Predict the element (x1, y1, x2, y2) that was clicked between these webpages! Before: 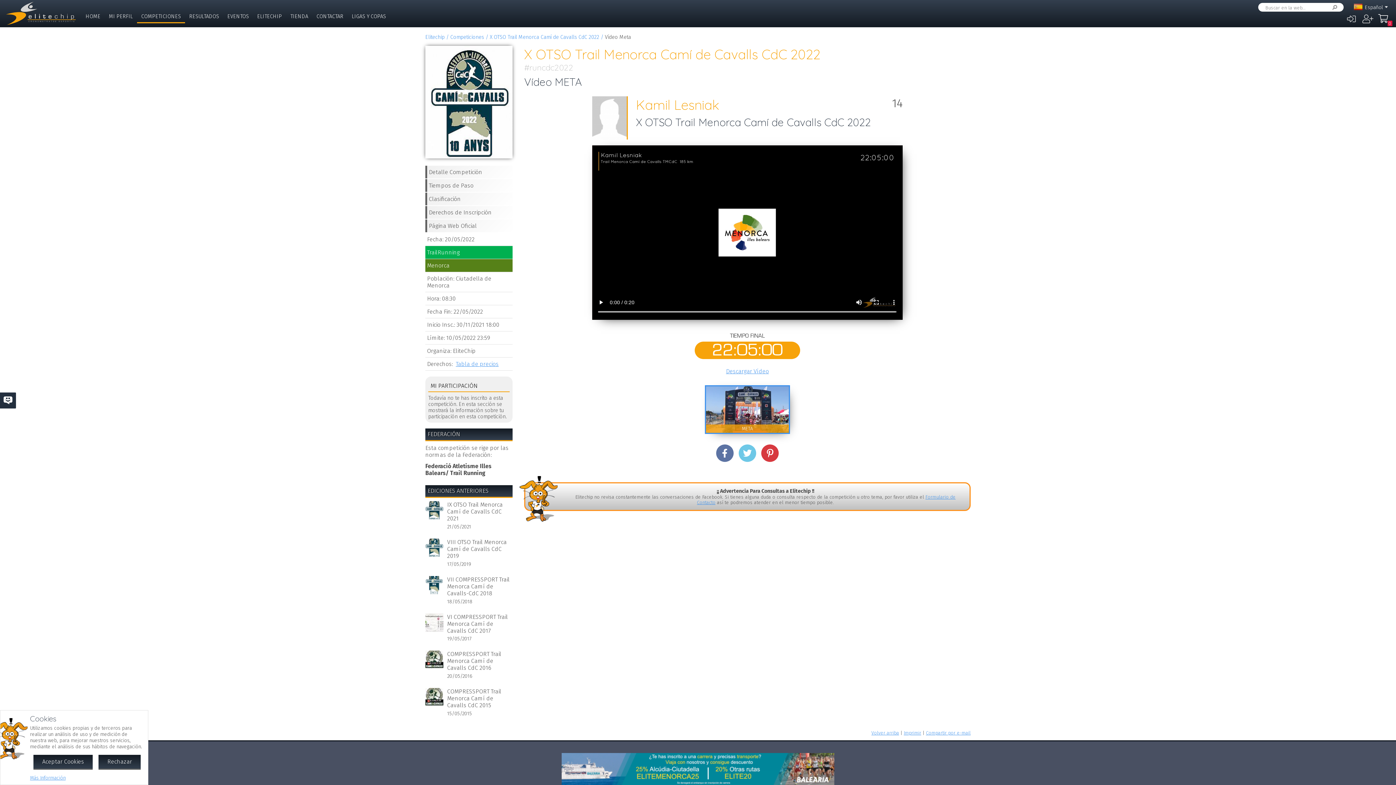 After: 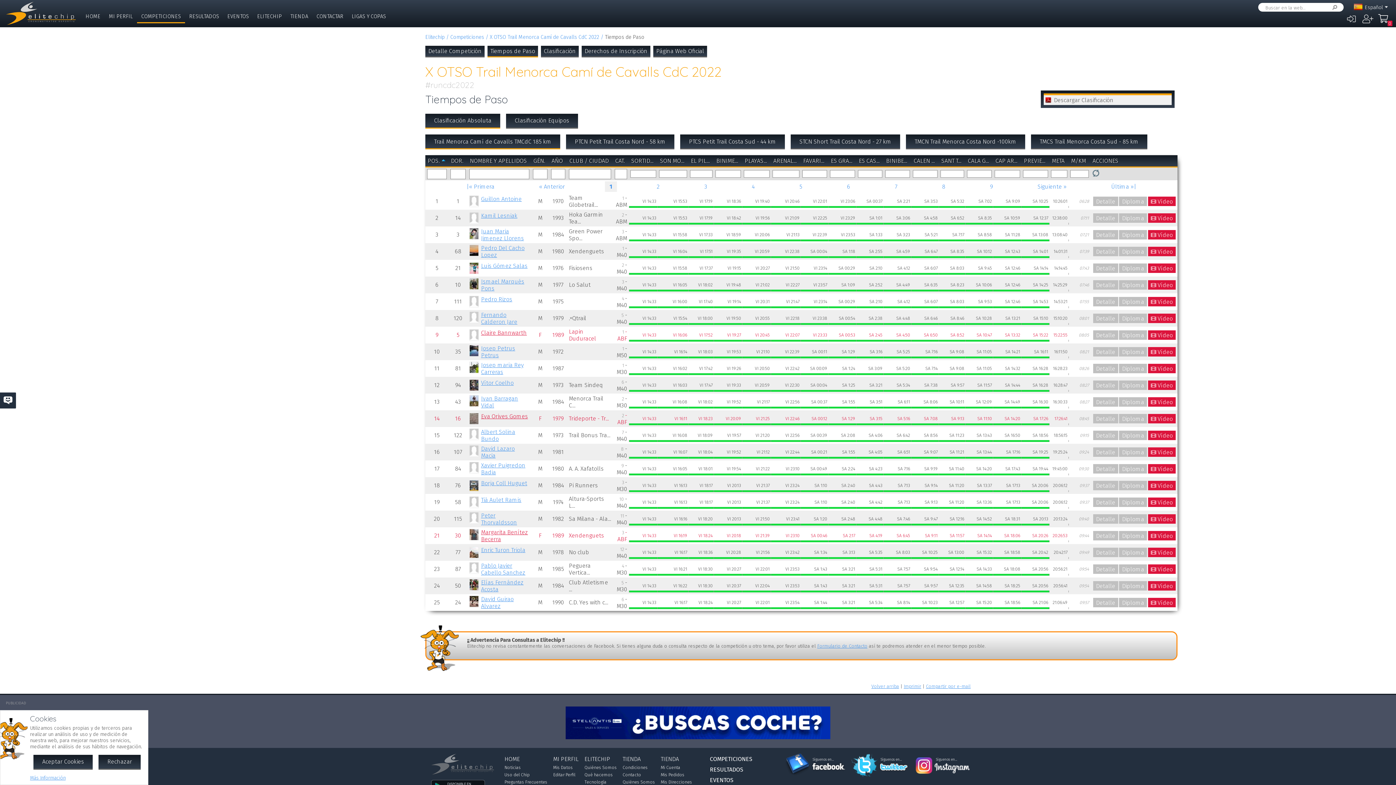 Action: bbox: (425, 179, 512, 191) label: Tiempos de Paso